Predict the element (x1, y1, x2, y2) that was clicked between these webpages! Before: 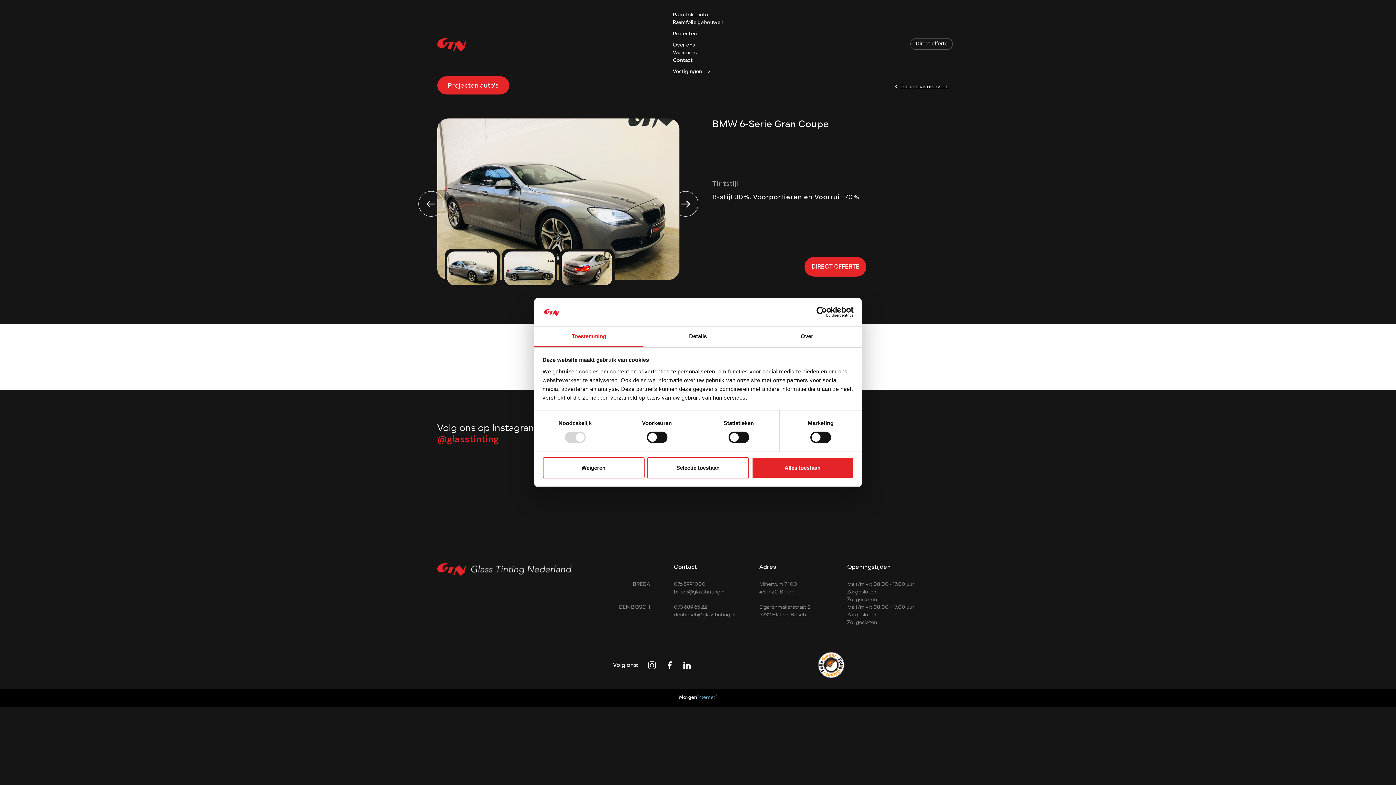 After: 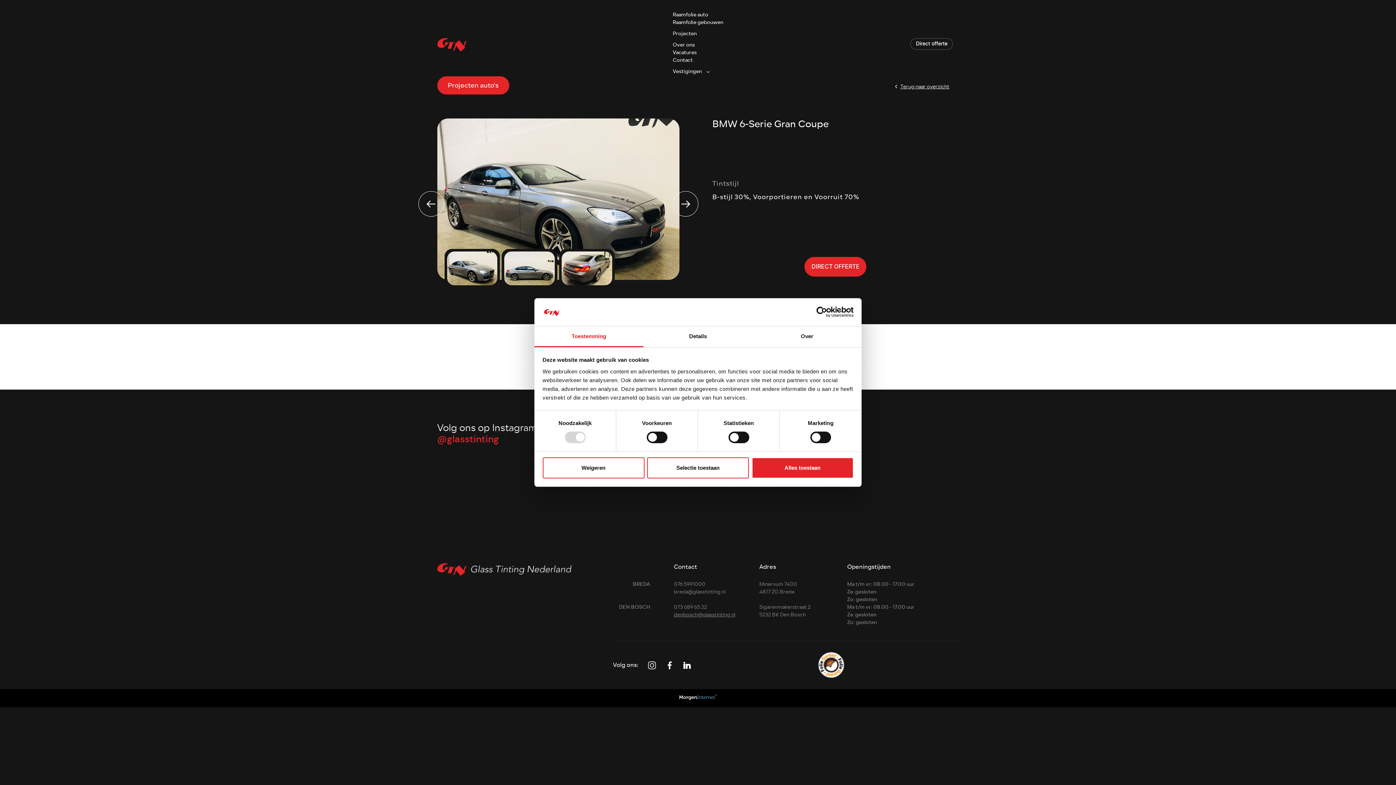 Action: bbox: (674, 611, 735, 618) label: denbosch@glasstinting.nl